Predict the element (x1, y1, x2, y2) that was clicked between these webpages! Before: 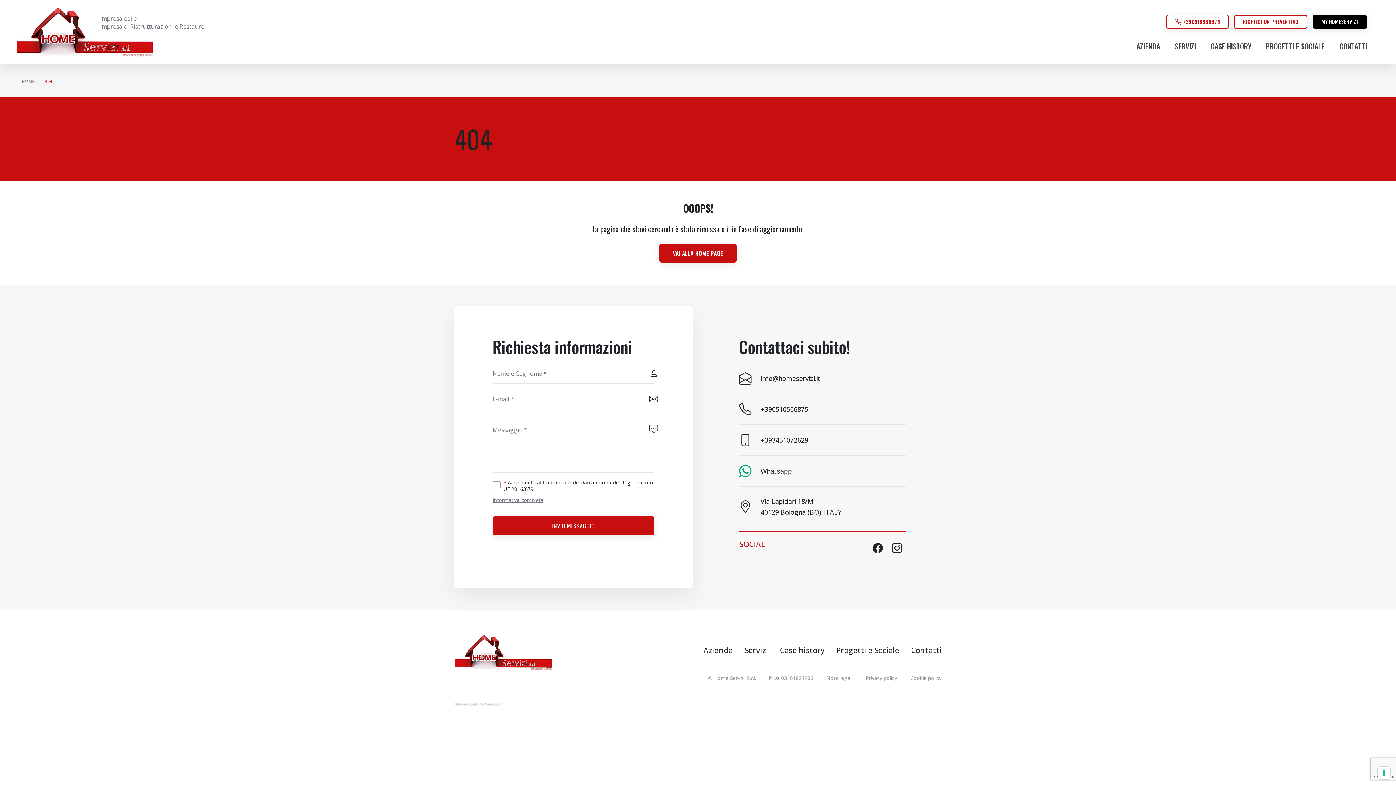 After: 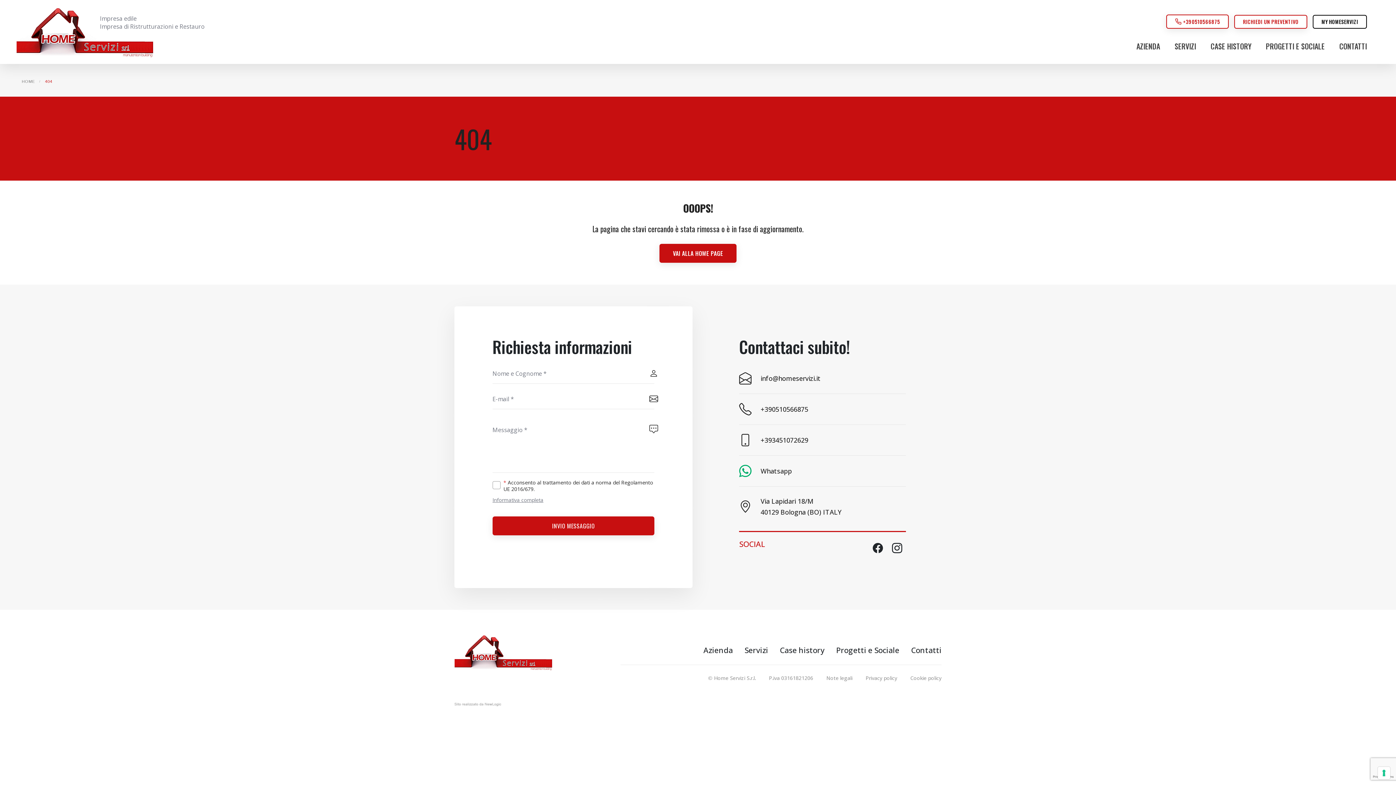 Action: bbox: (1313, 14, 1367, 28) label: MY HOMESERVIZI